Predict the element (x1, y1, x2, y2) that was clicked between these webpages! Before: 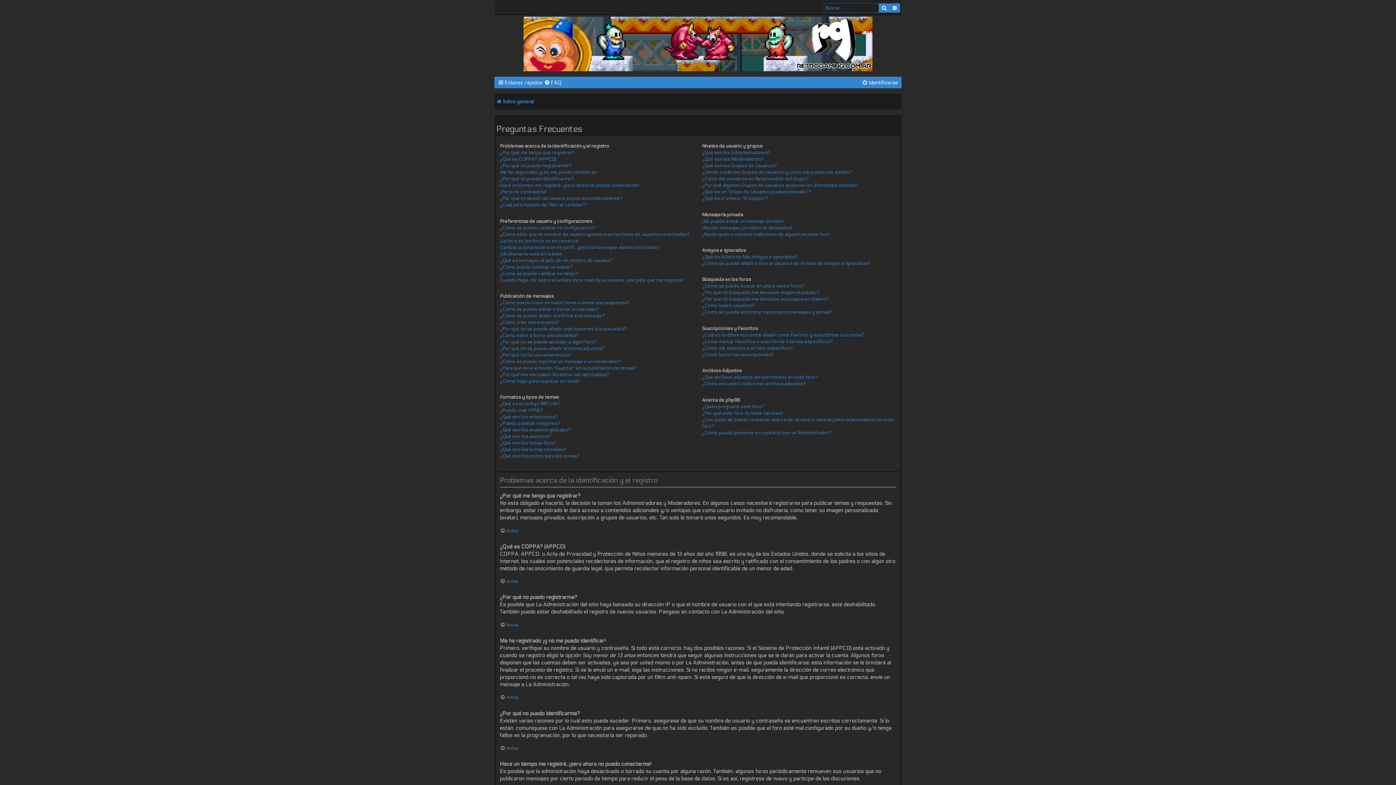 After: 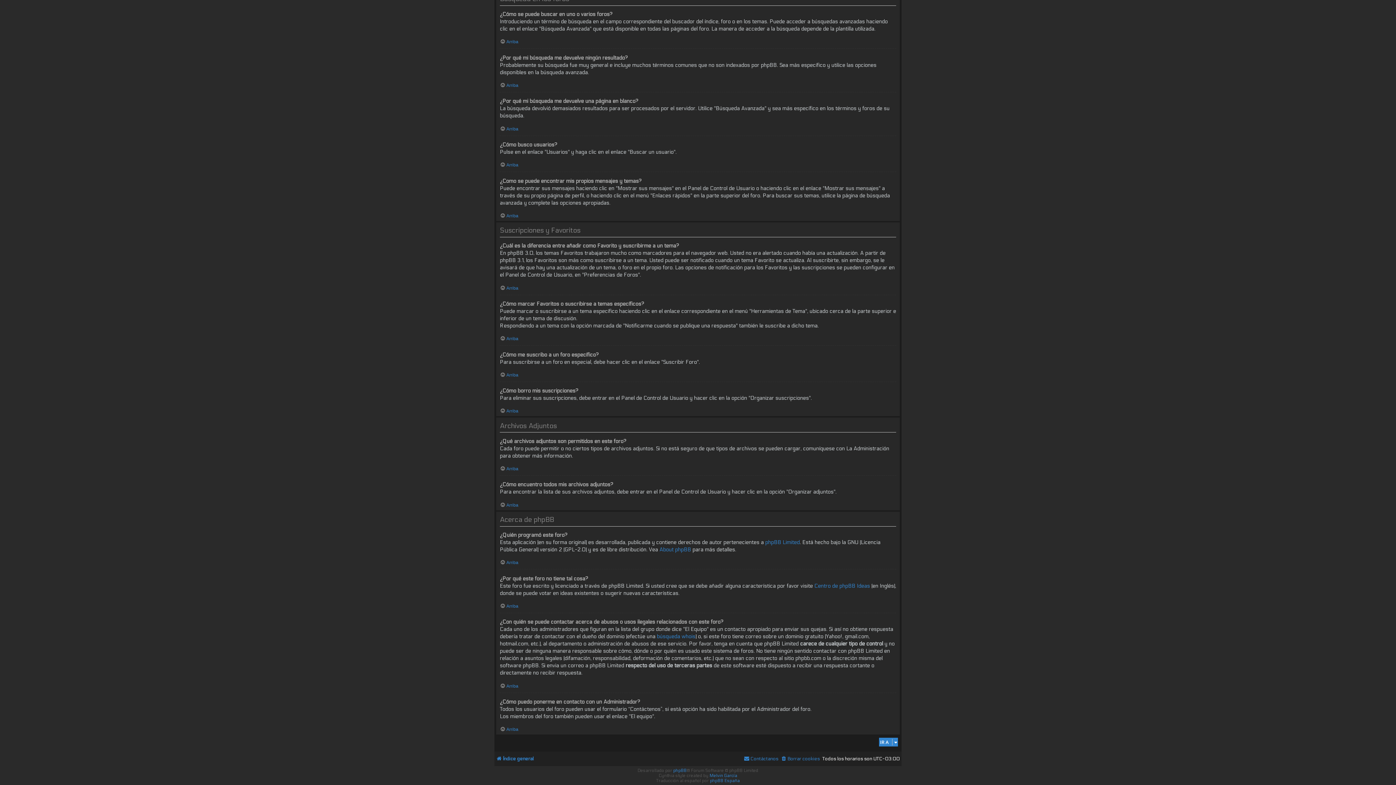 Action: label: ¿Qué archivos adjuntos son permitidos en este foro? bbox: (702, 374, 818, 380)